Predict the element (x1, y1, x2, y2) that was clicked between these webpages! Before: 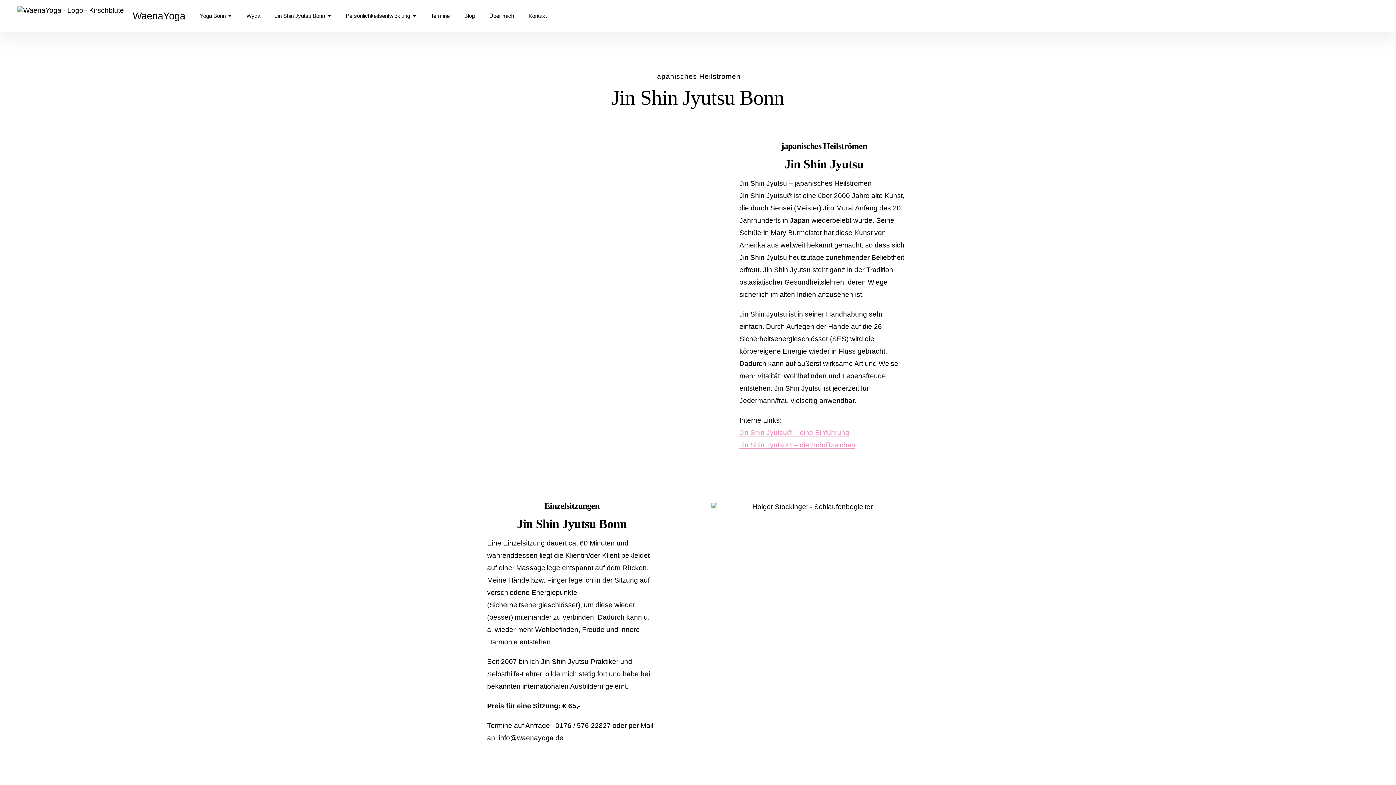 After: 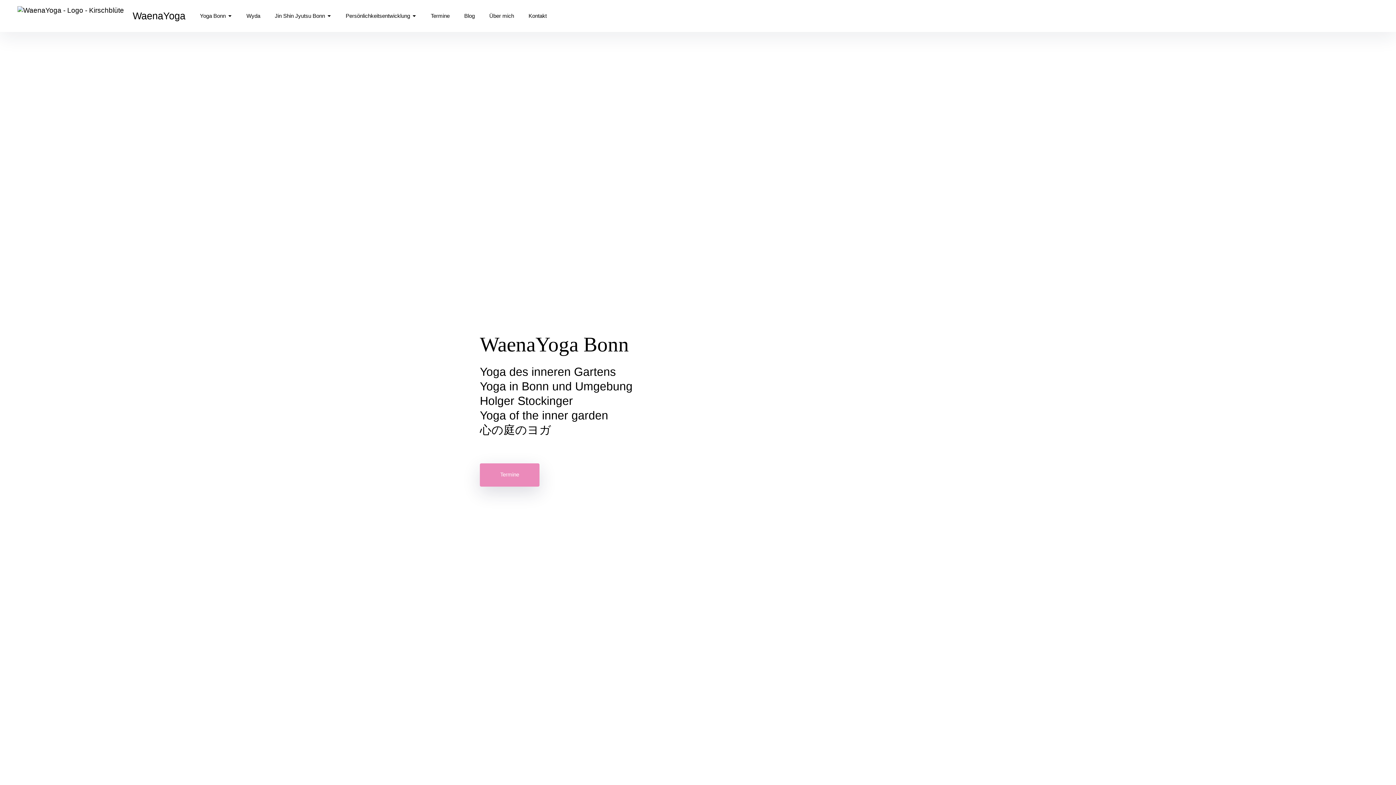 Action: bbox: (17, 5, 124, 26)